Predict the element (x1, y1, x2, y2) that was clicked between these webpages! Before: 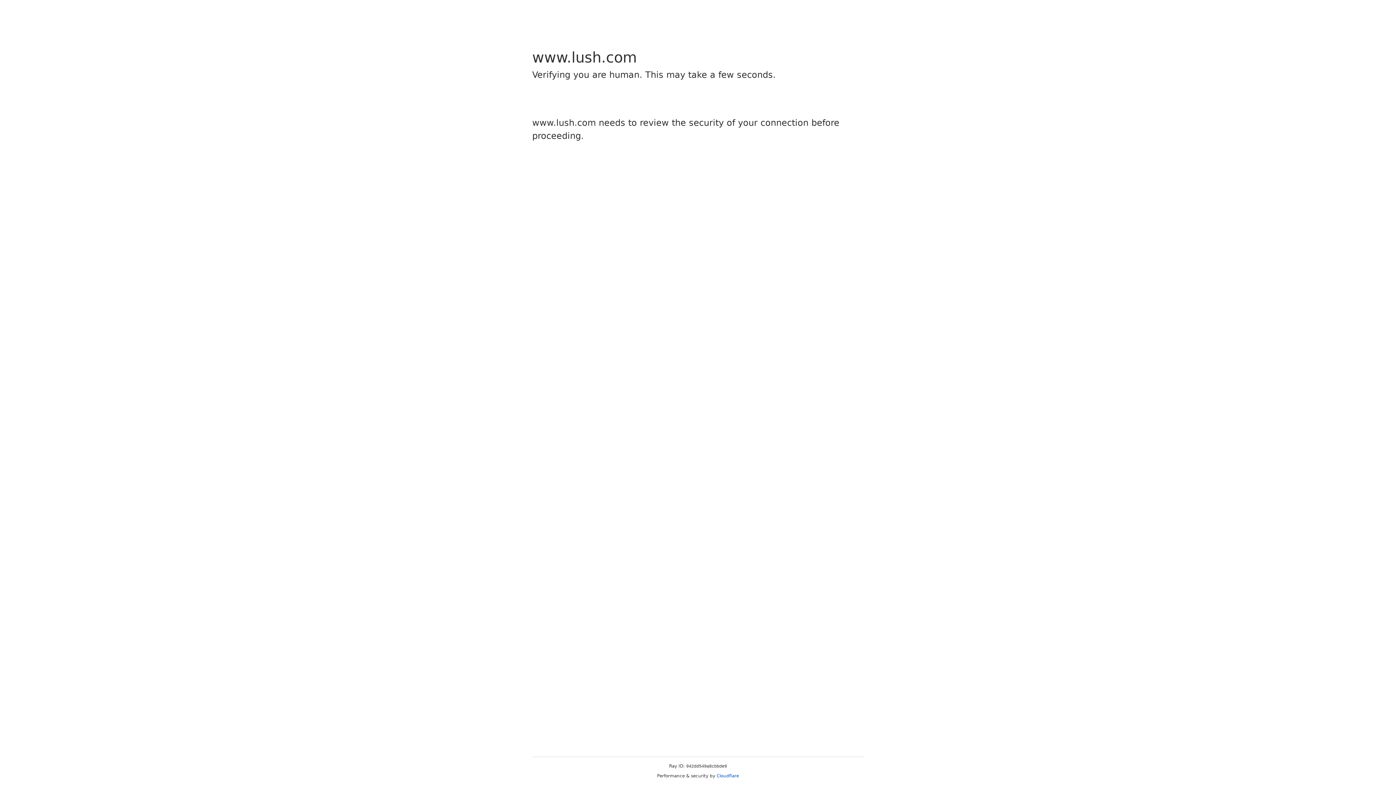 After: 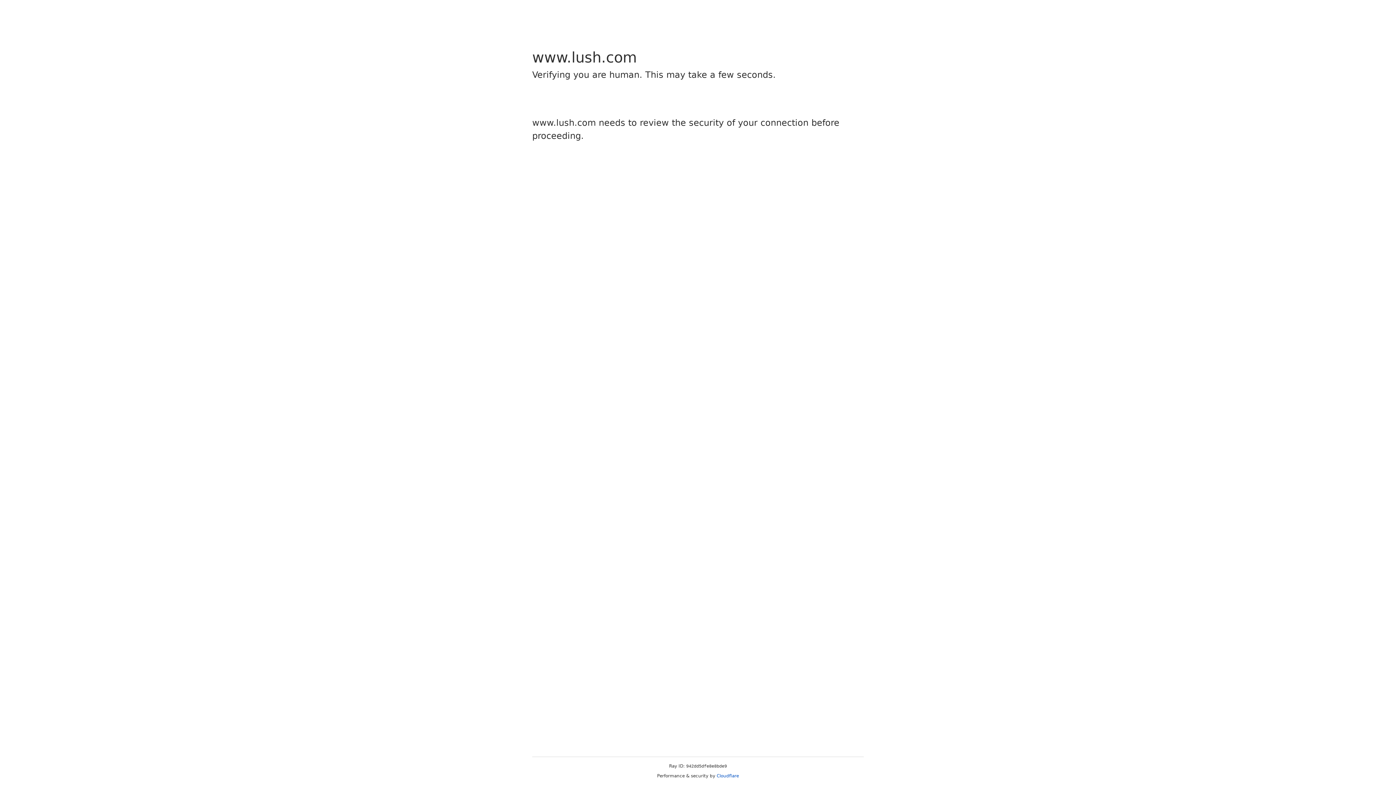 Action: label: Cloudflare bbox: (716, 773, 739, 778)